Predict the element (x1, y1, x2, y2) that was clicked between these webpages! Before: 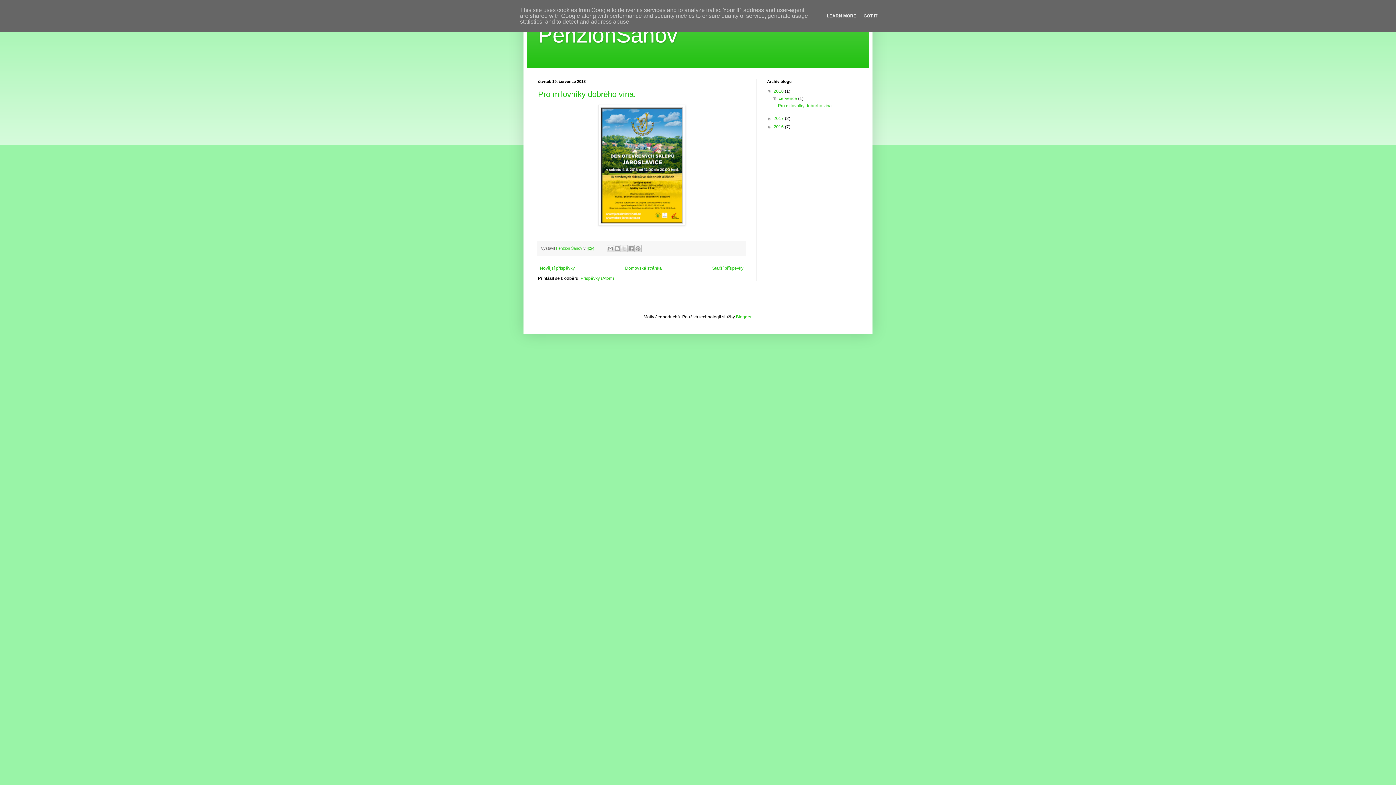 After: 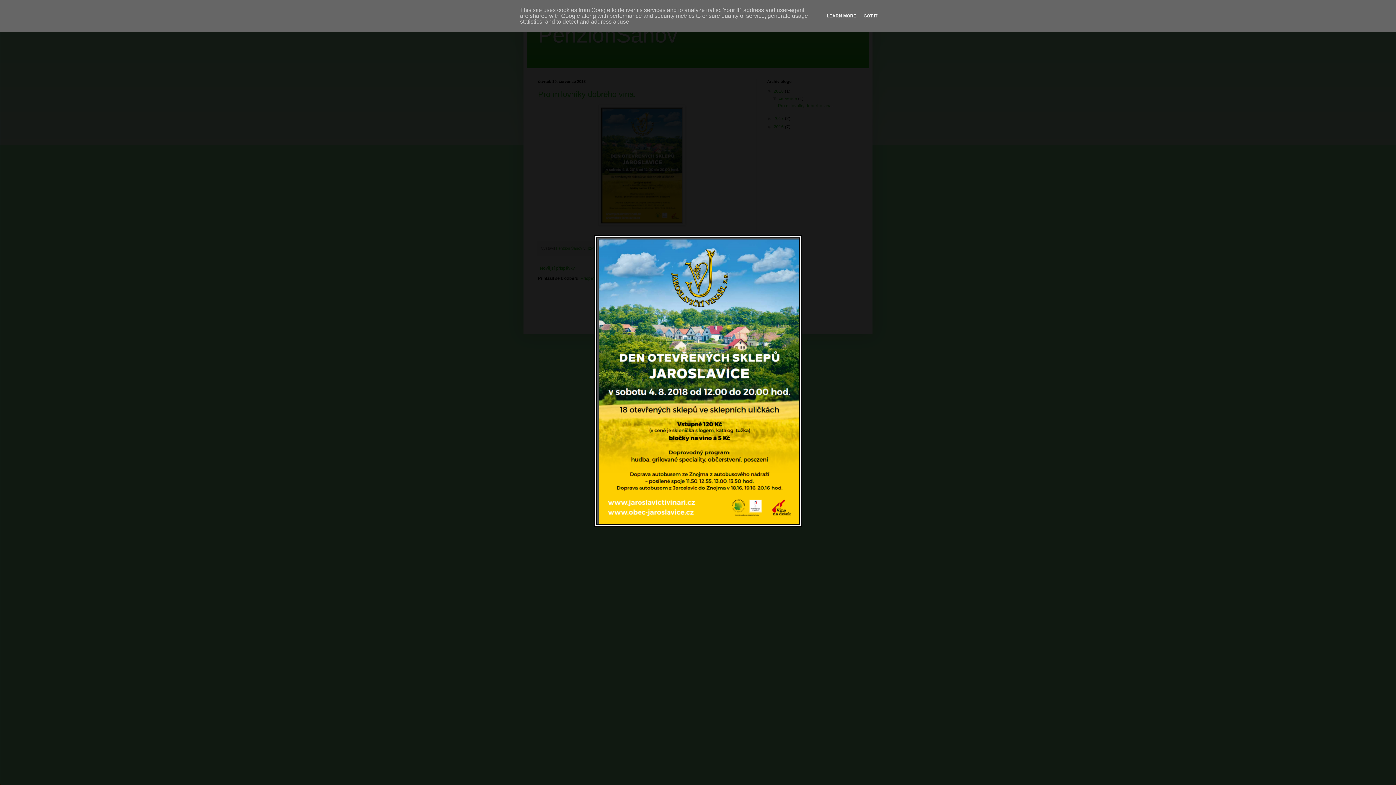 Action: bbox: (598, 221, 685, 226)